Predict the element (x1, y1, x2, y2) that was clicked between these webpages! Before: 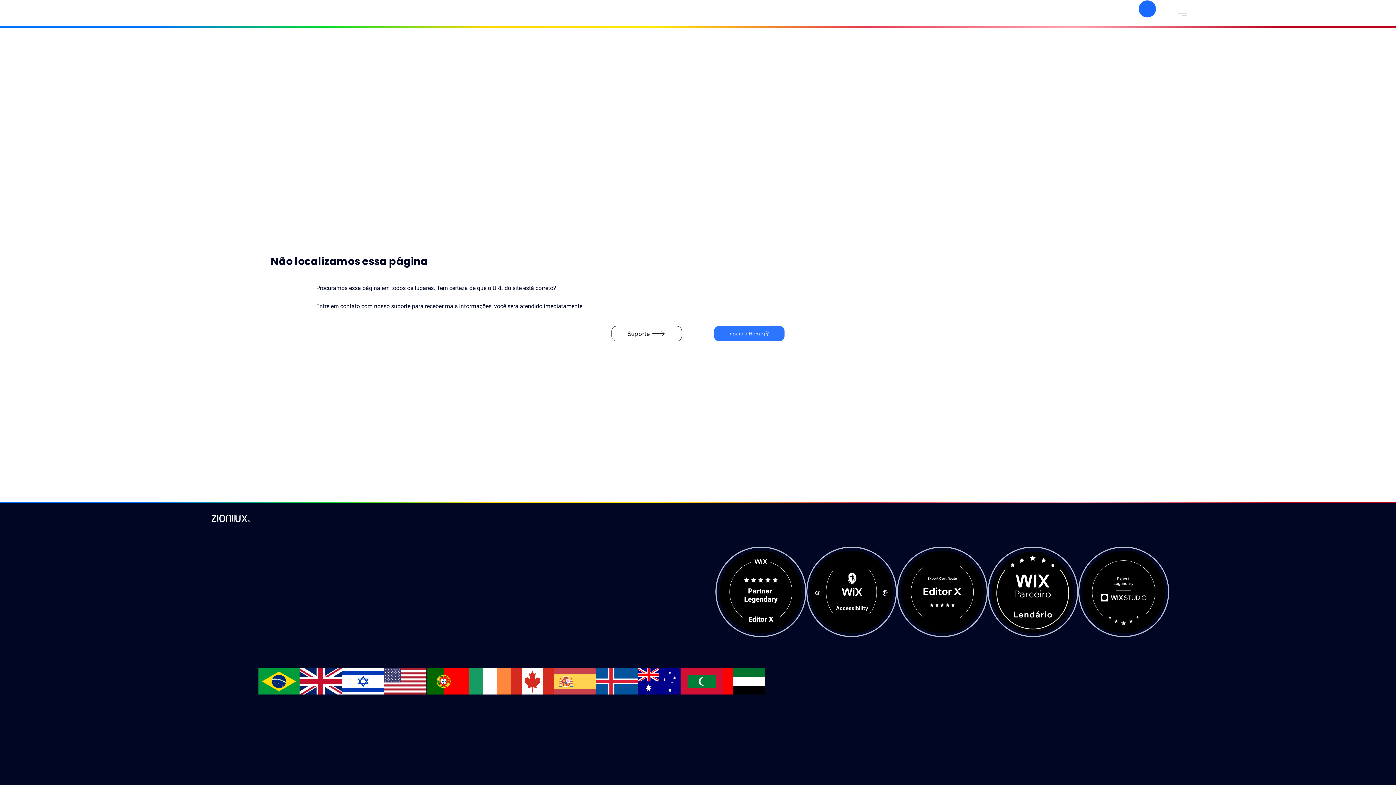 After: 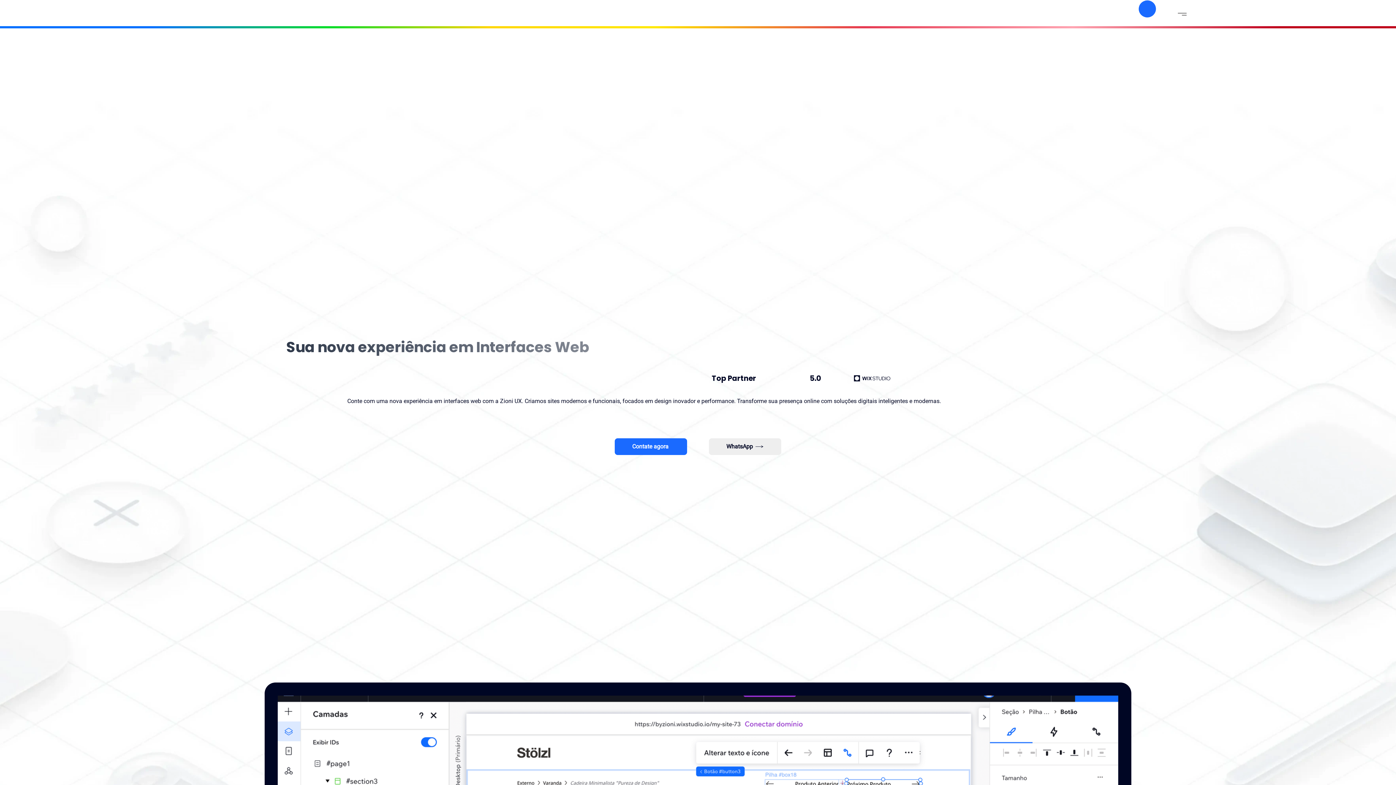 Action: bbox: (714, 326, 784, 341) label: Ir para a Home